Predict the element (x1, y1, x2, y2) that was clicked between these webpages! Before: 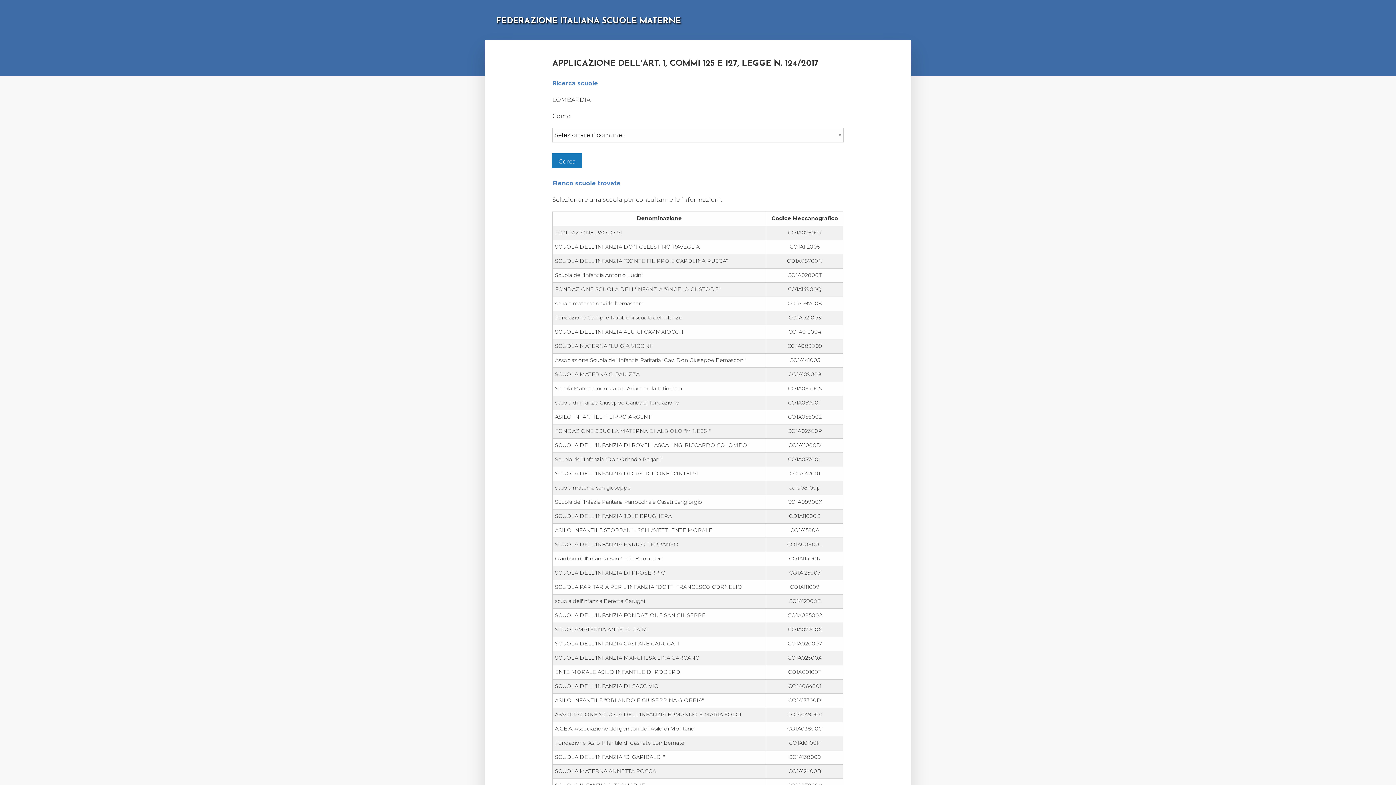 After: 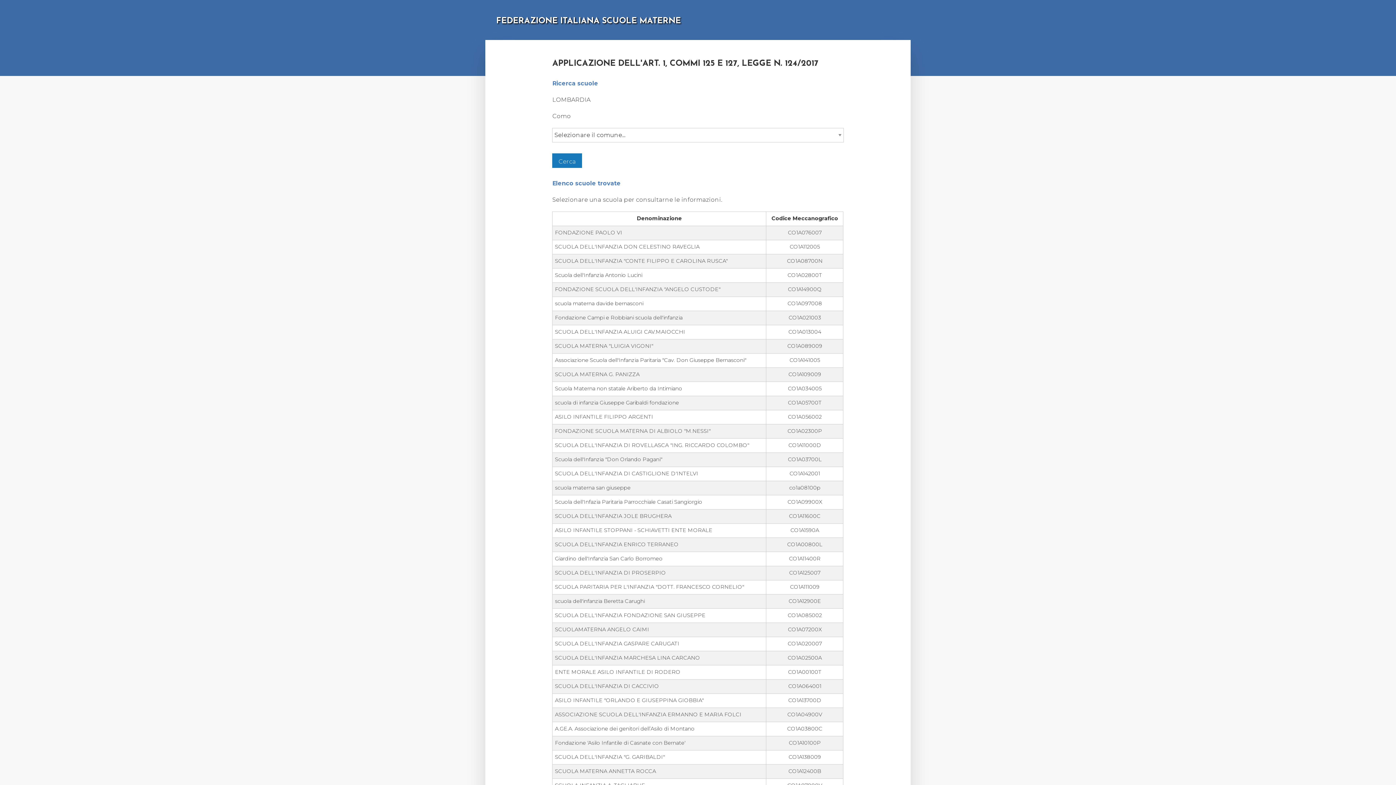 Action: bbox: (496, 17, 681, 25) label: FEDERAZIONE ITALIANA SCUOLE MATERNE